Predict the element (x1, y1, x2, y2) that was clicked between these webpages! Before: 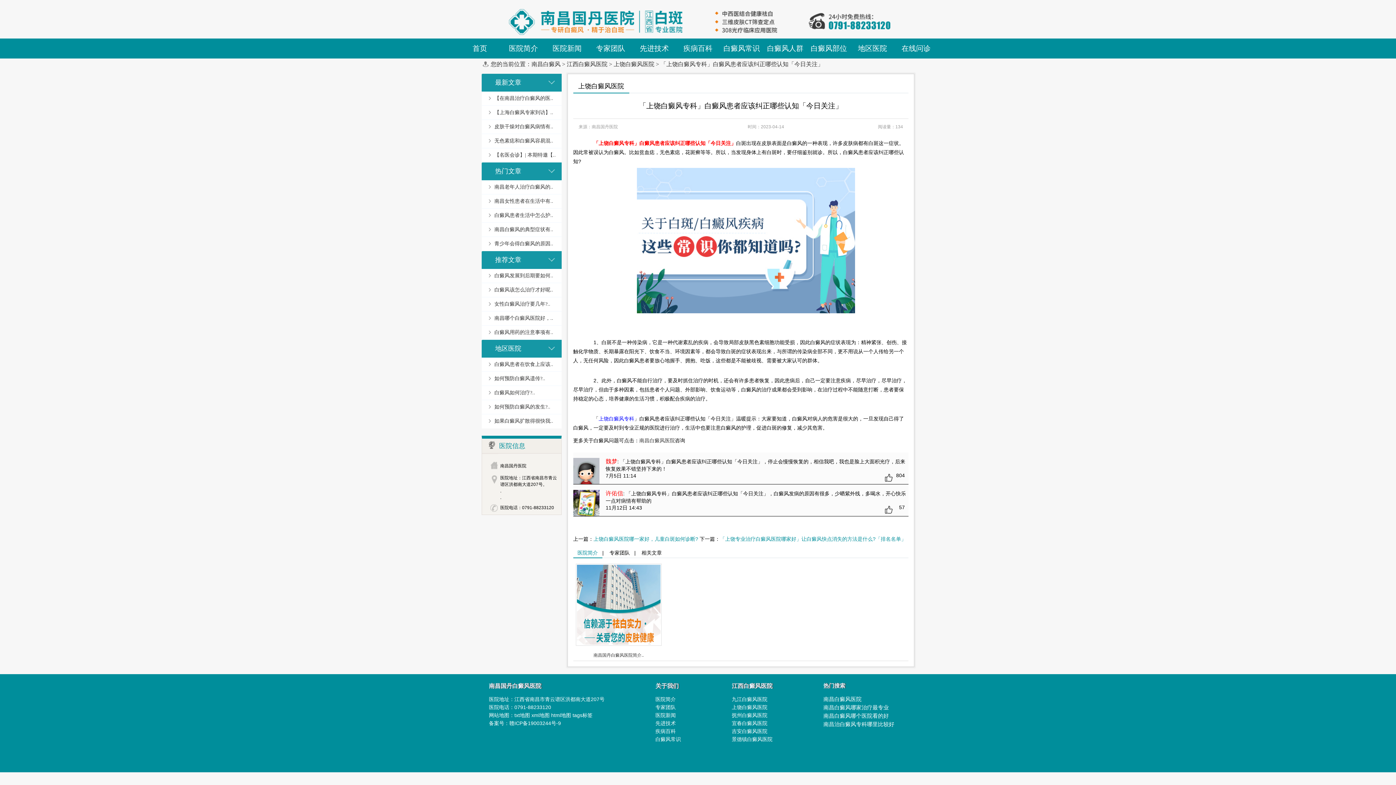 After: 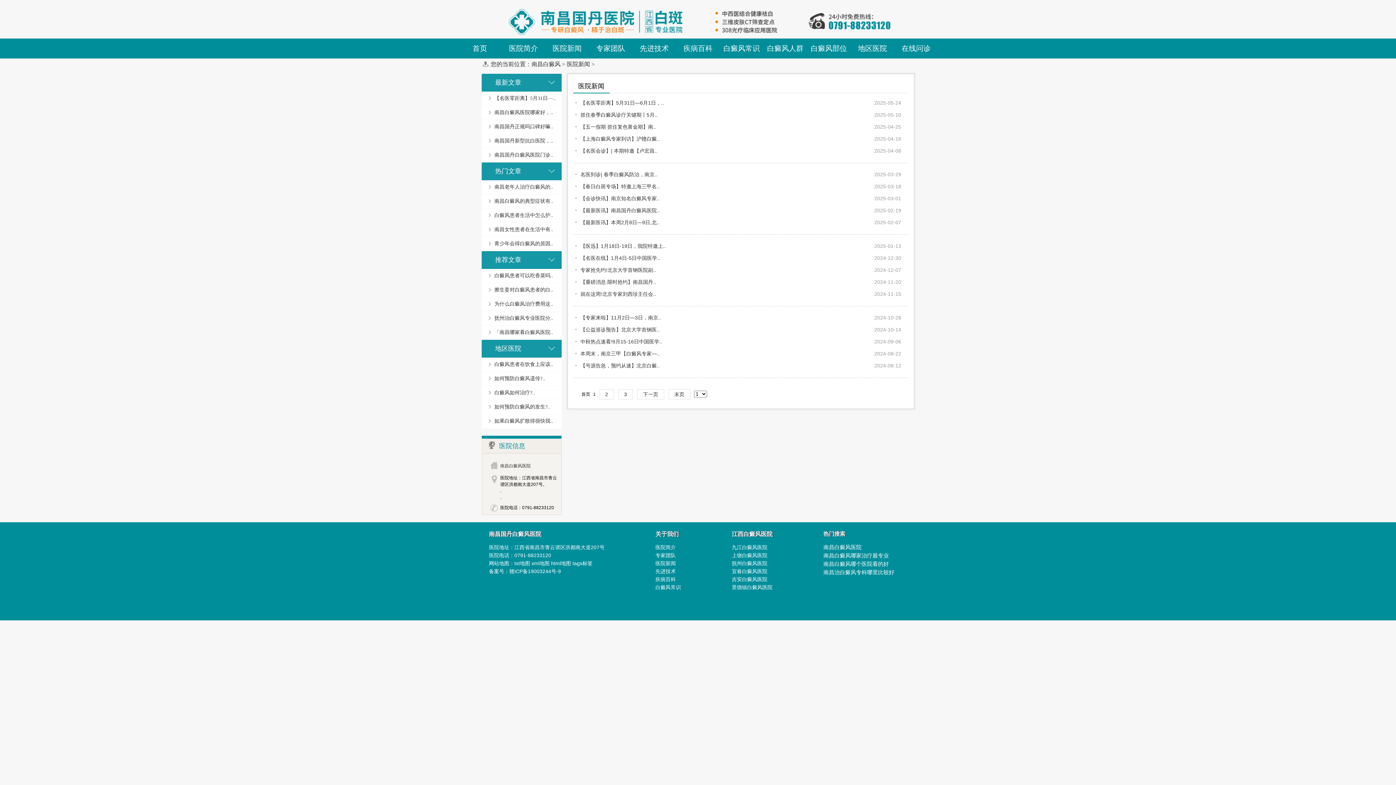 Action: label: 医院新闻 bbox: (545, 38, 589, 58)